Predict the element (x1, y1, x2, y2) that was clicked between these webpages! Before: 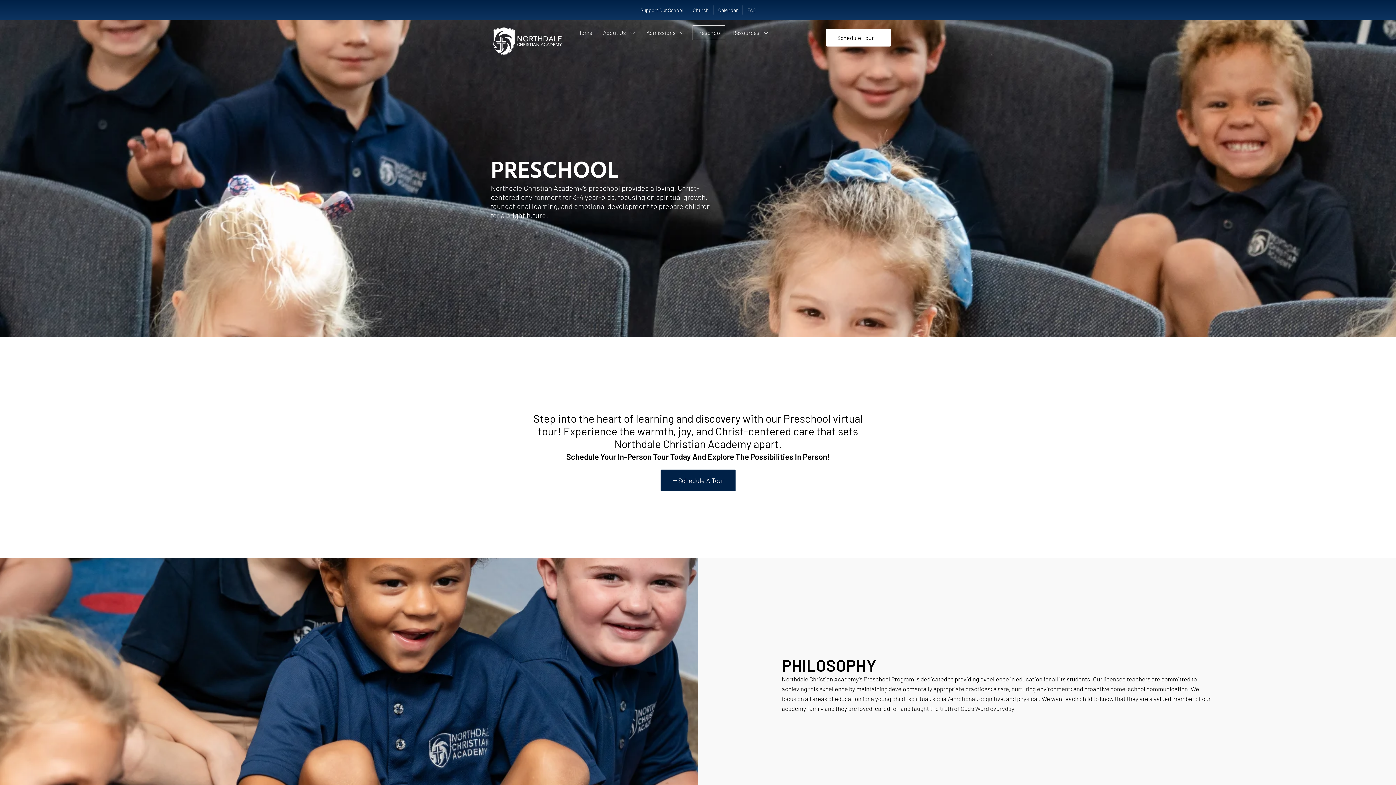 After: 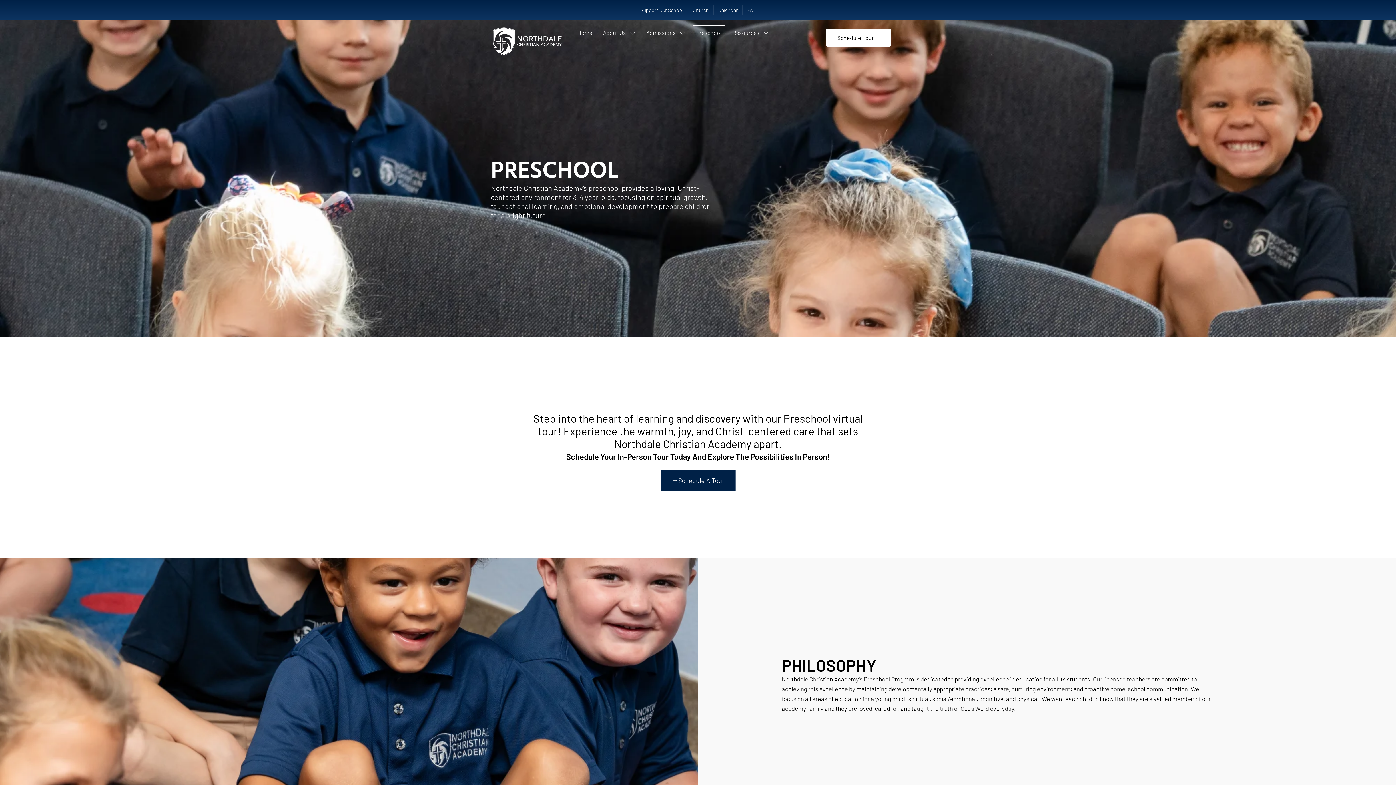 Action: bbox: (692, 25, 725, 40) label: Preschool